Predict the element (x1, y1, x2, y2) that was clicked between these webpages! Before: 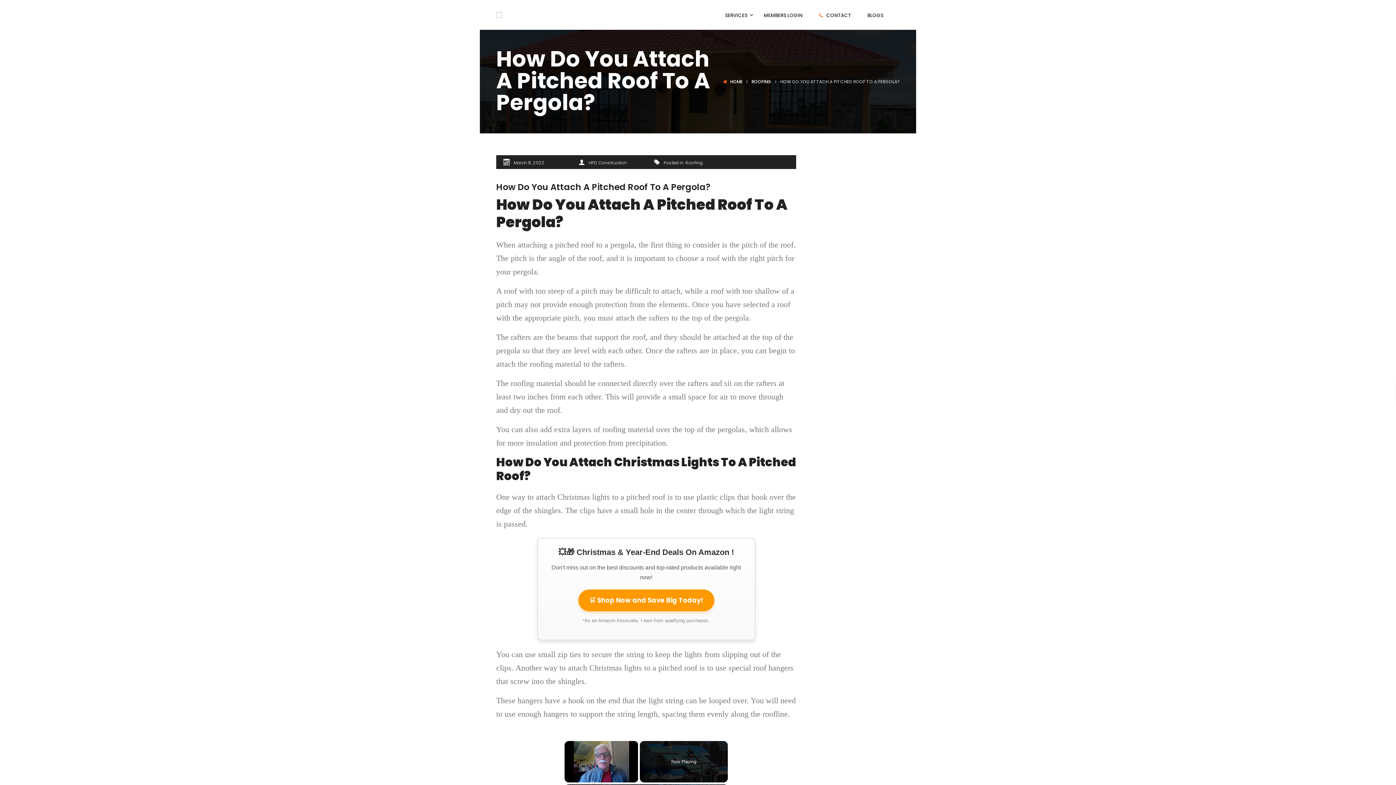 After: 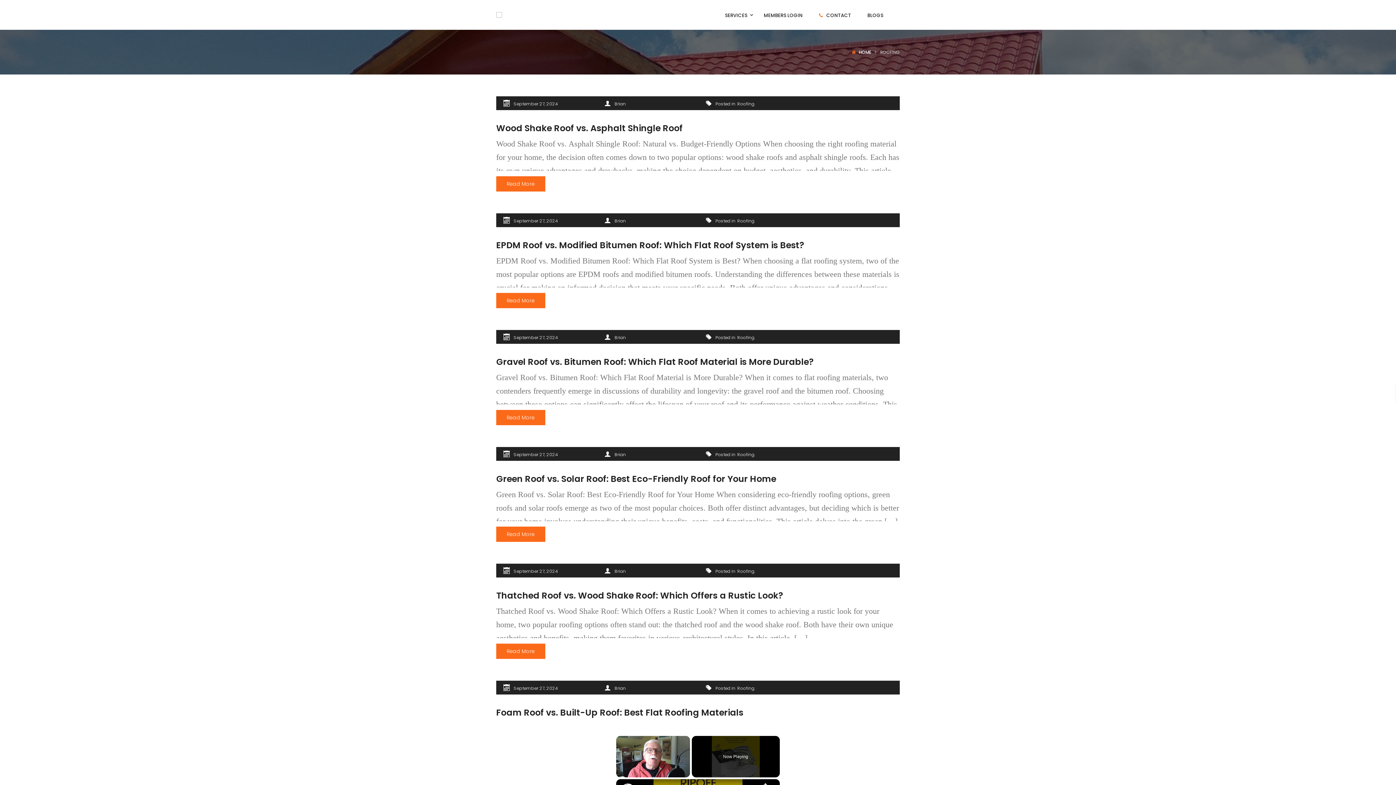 Action: bbox: (685, 159, 702, 166) label: Roofing